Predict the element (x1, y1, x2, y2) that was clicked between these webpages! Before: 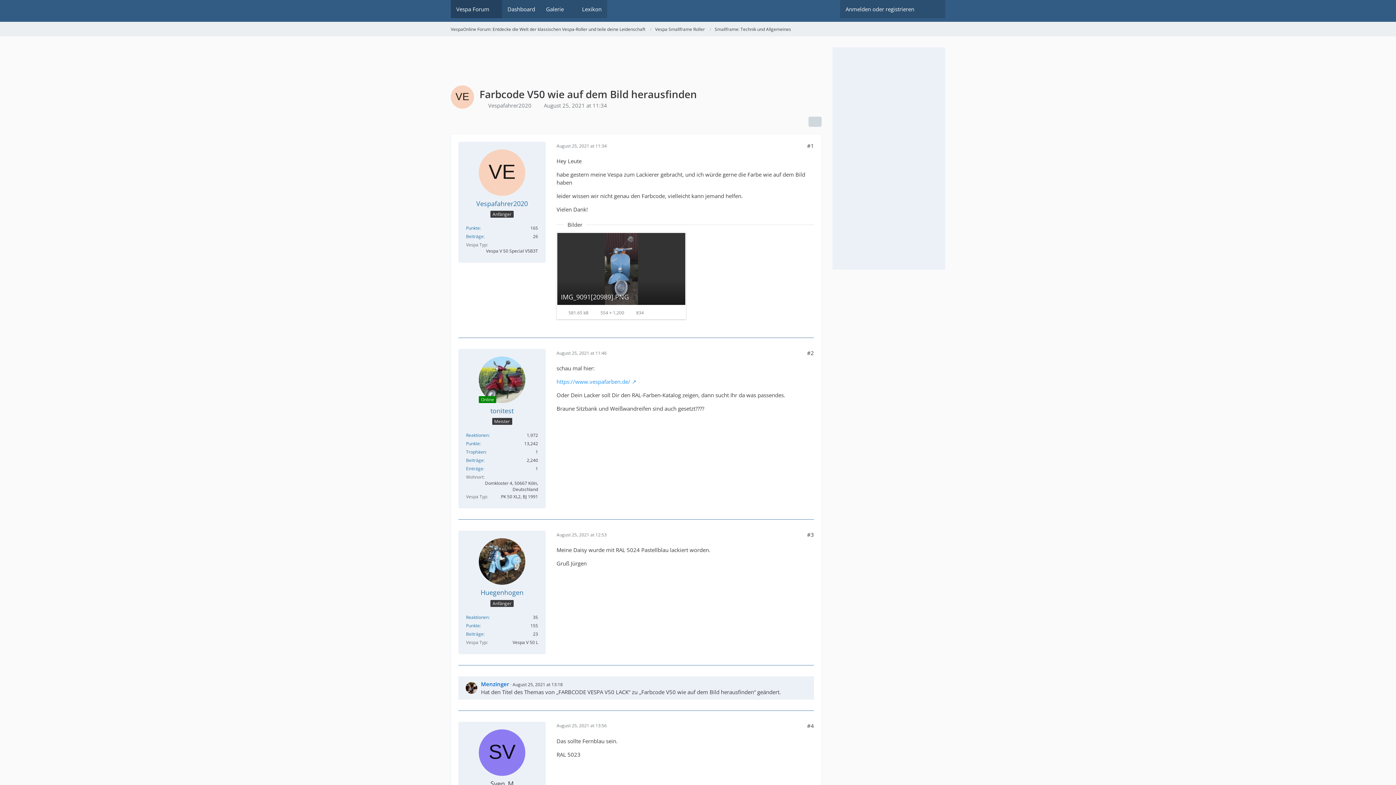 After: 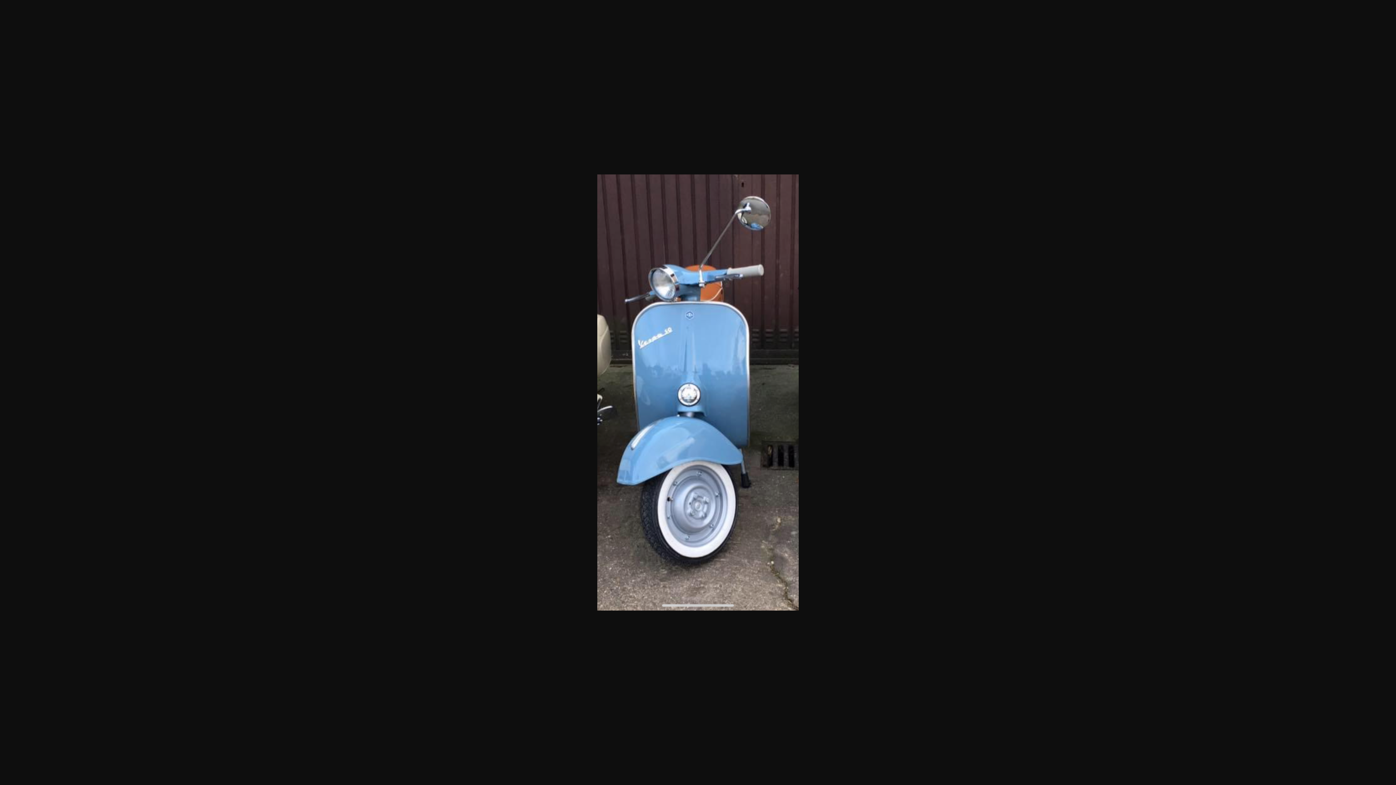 Action: bbox: (556, 232, 686, 319) label: IMG_9091[20989].PNG
 581.65 kB
 554 × 1,200
 834